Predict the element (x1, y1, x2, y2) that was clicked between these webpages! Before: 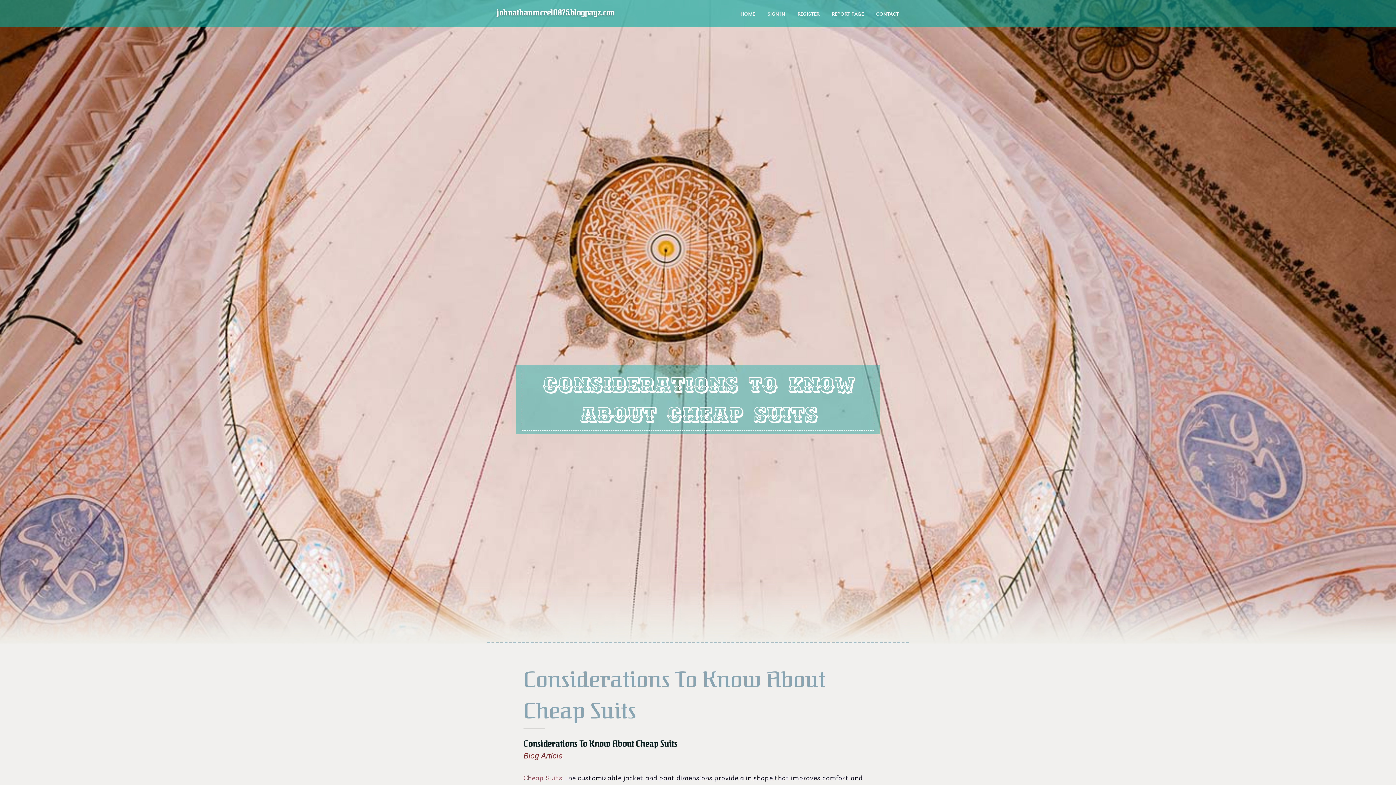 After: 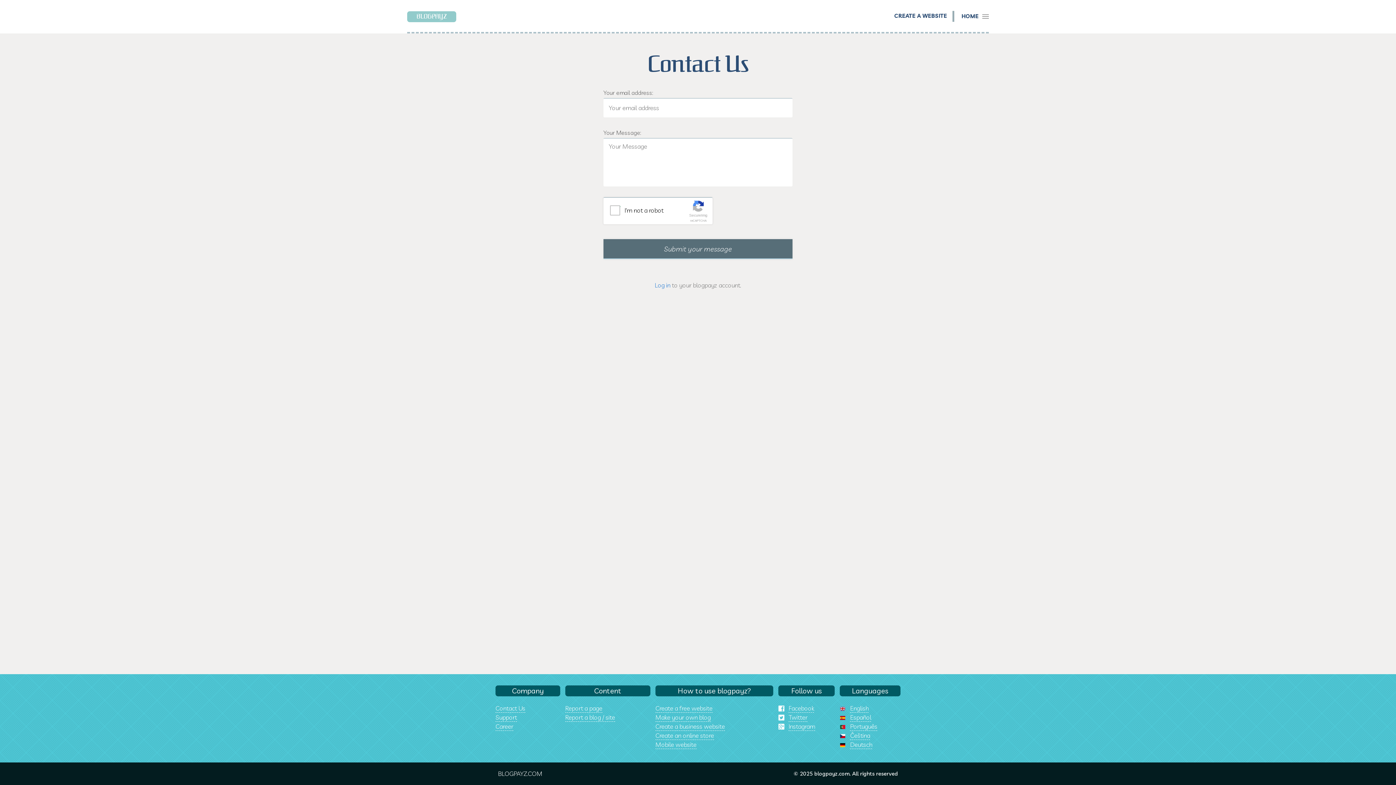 Action: bbox: (870, 0, 905, 27) label: CONTACT